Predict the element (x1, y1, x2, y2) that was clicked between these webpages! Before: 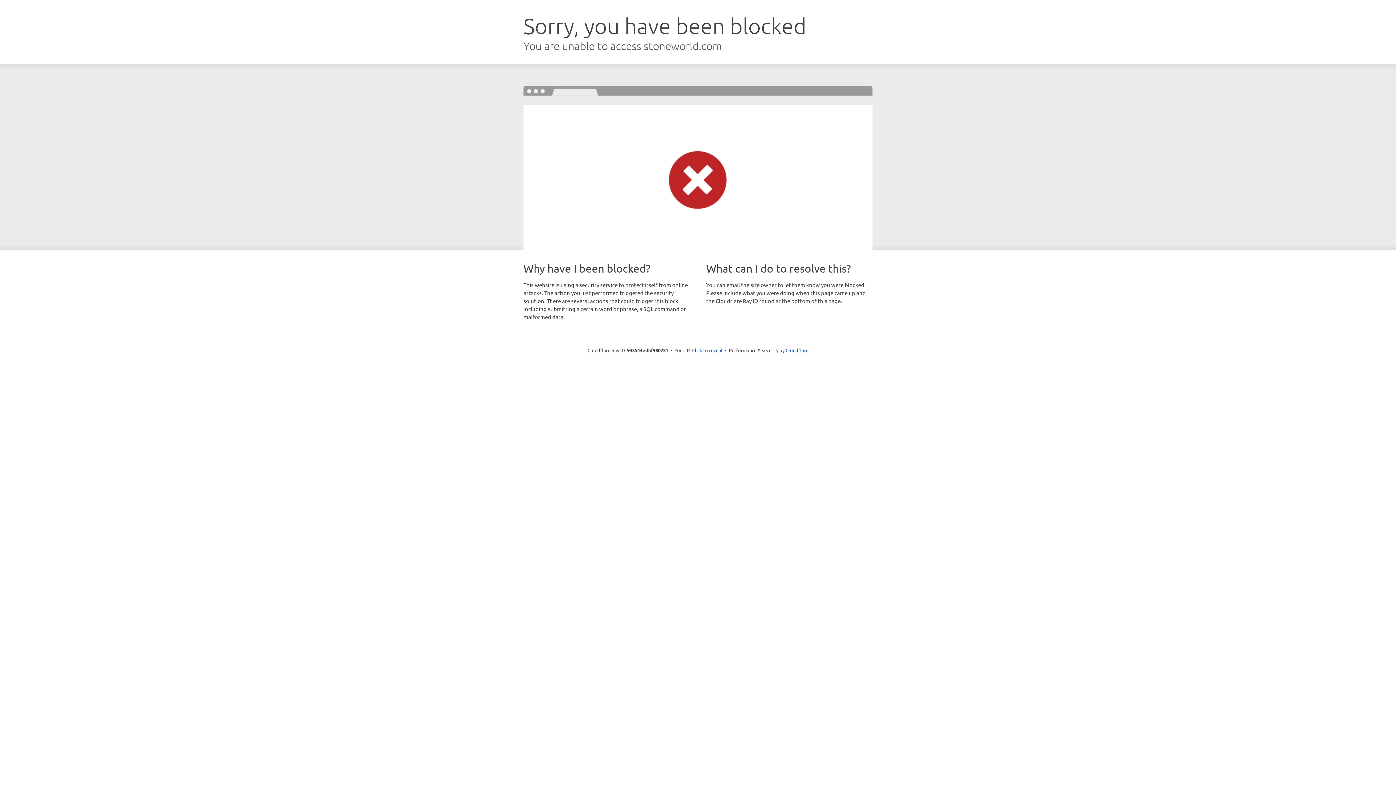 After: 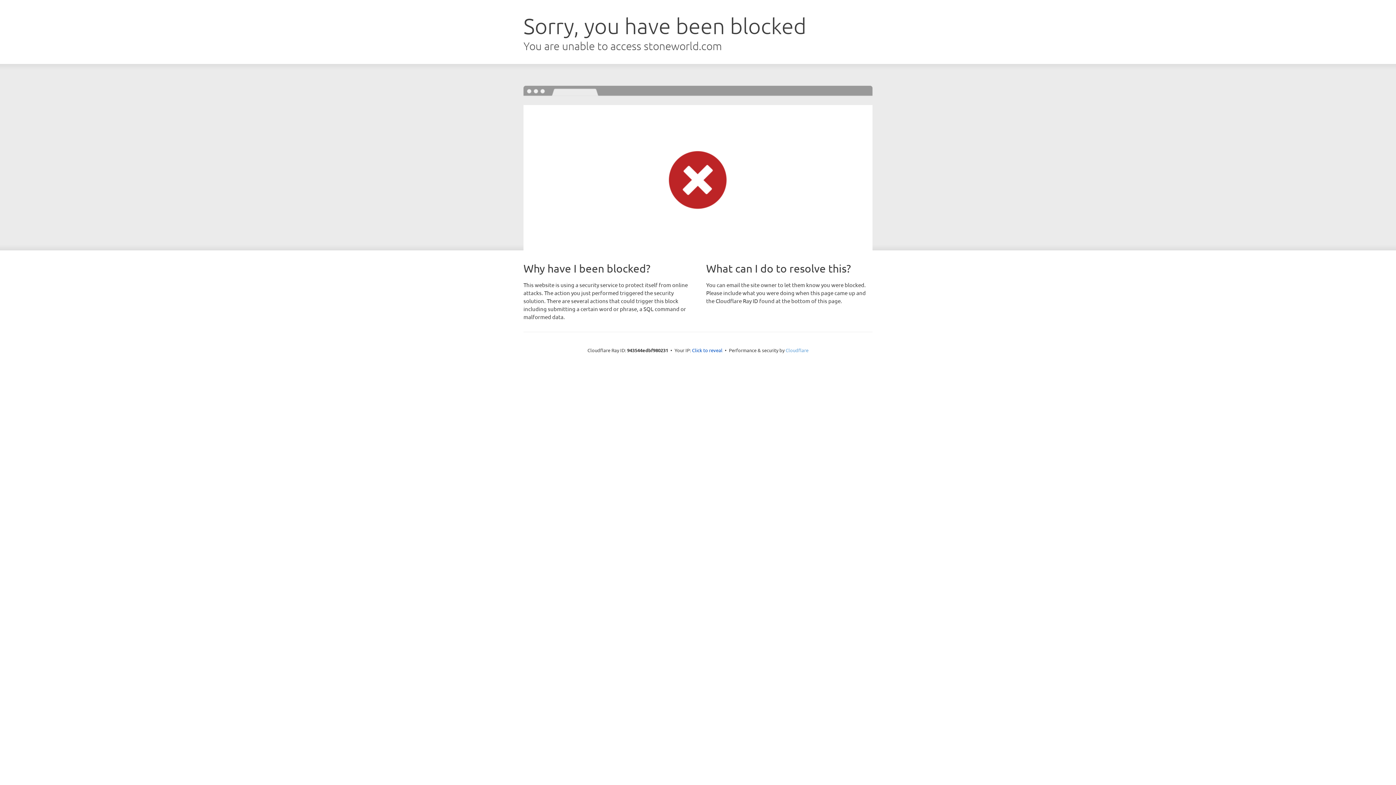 Action: label: Cloudflare bbox: (785, 347, 808, 353)